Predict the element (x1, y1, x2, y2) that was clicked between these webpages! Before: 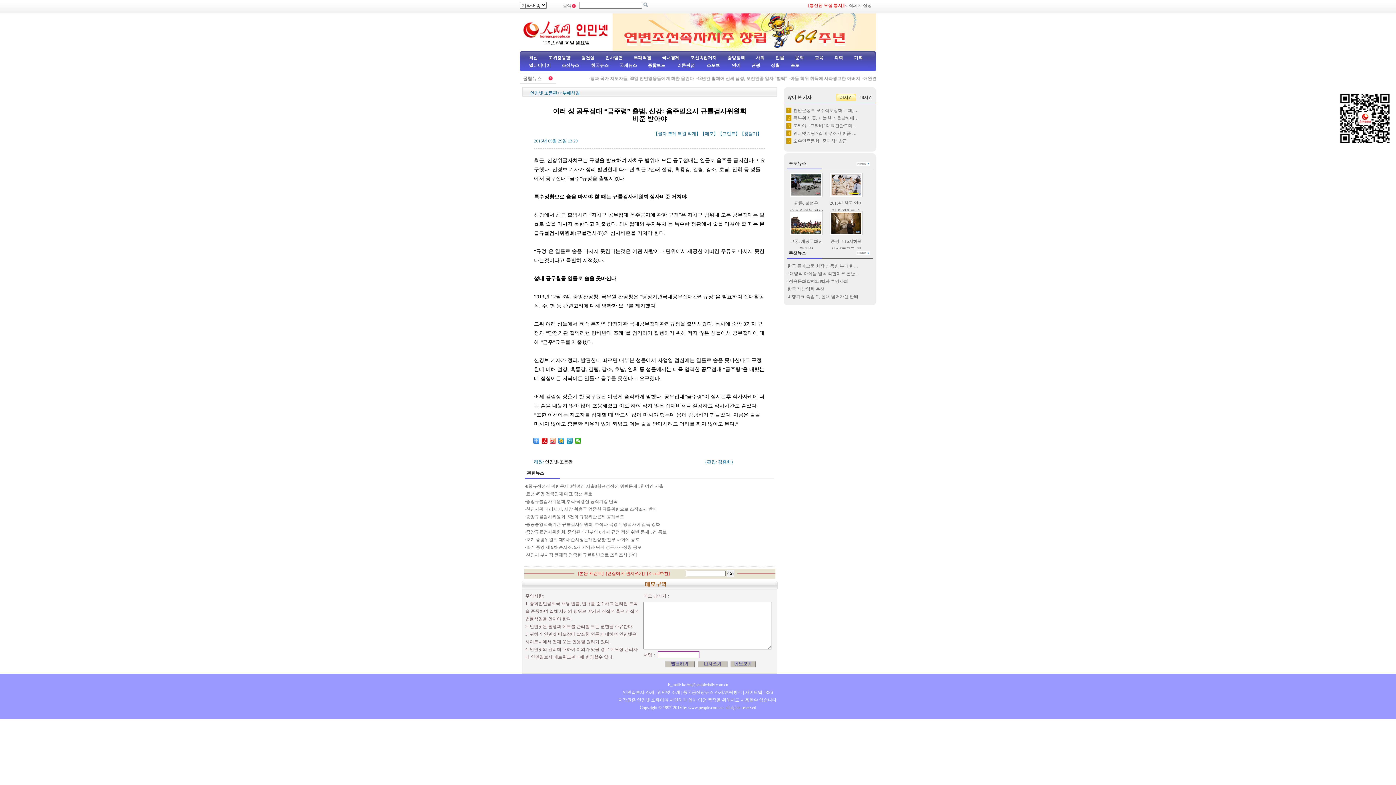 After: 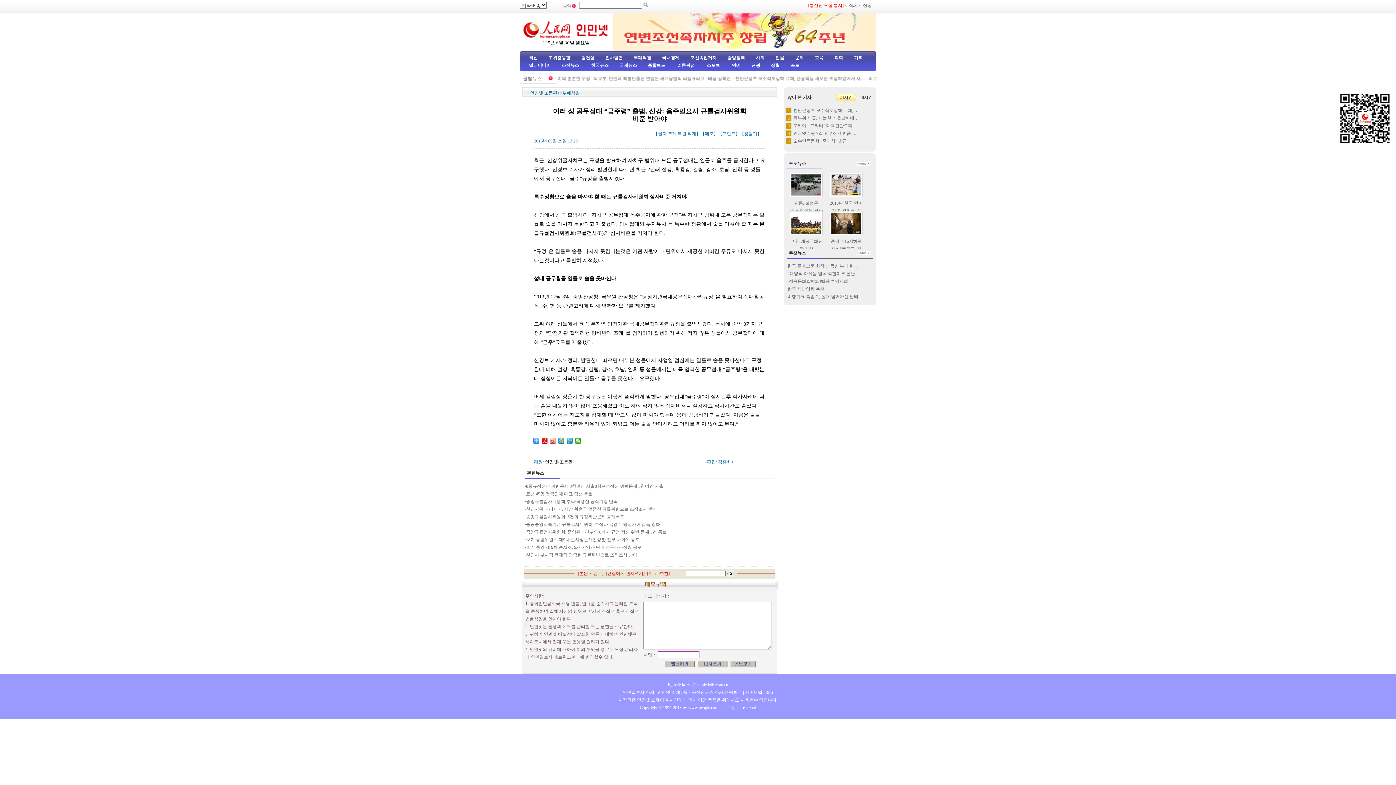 Action: bbox: (830, 231, 862, 236)